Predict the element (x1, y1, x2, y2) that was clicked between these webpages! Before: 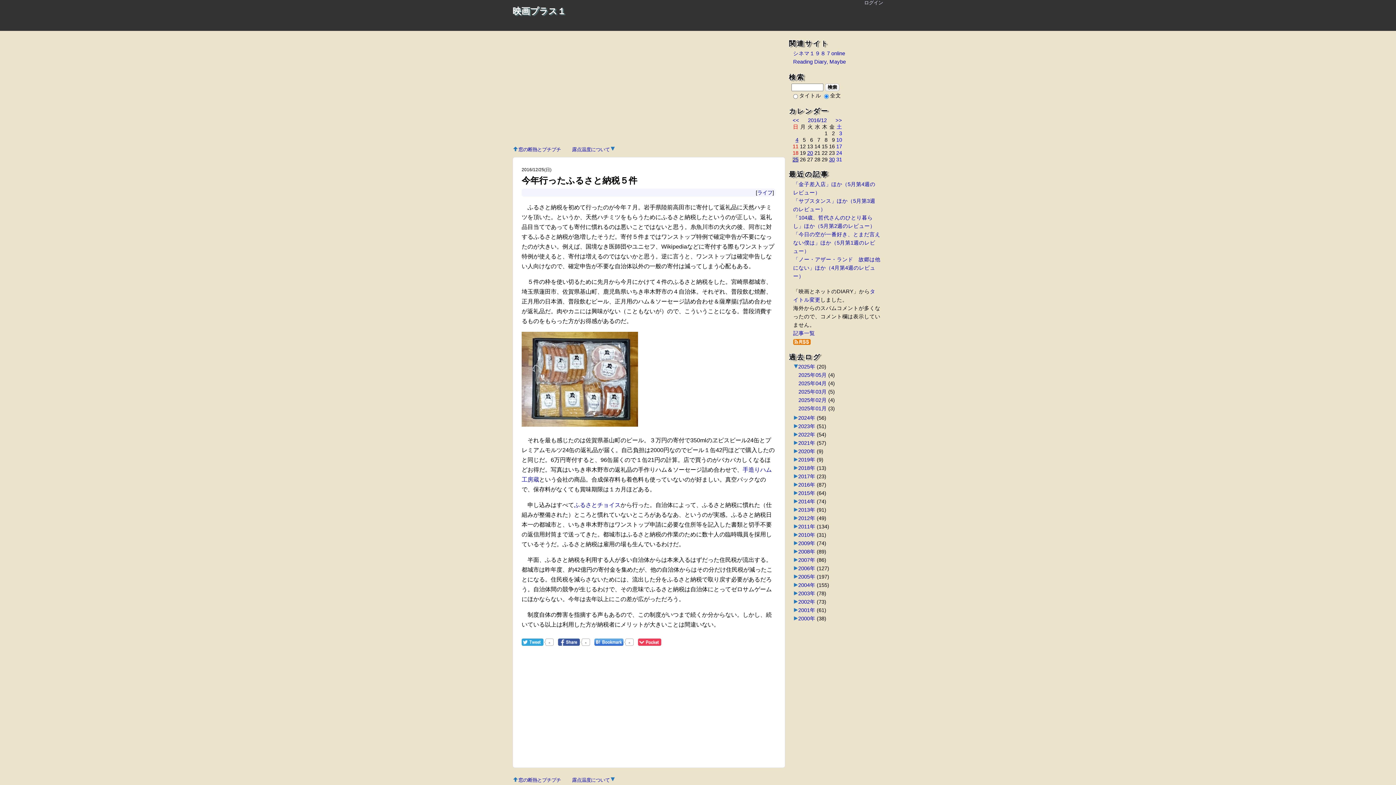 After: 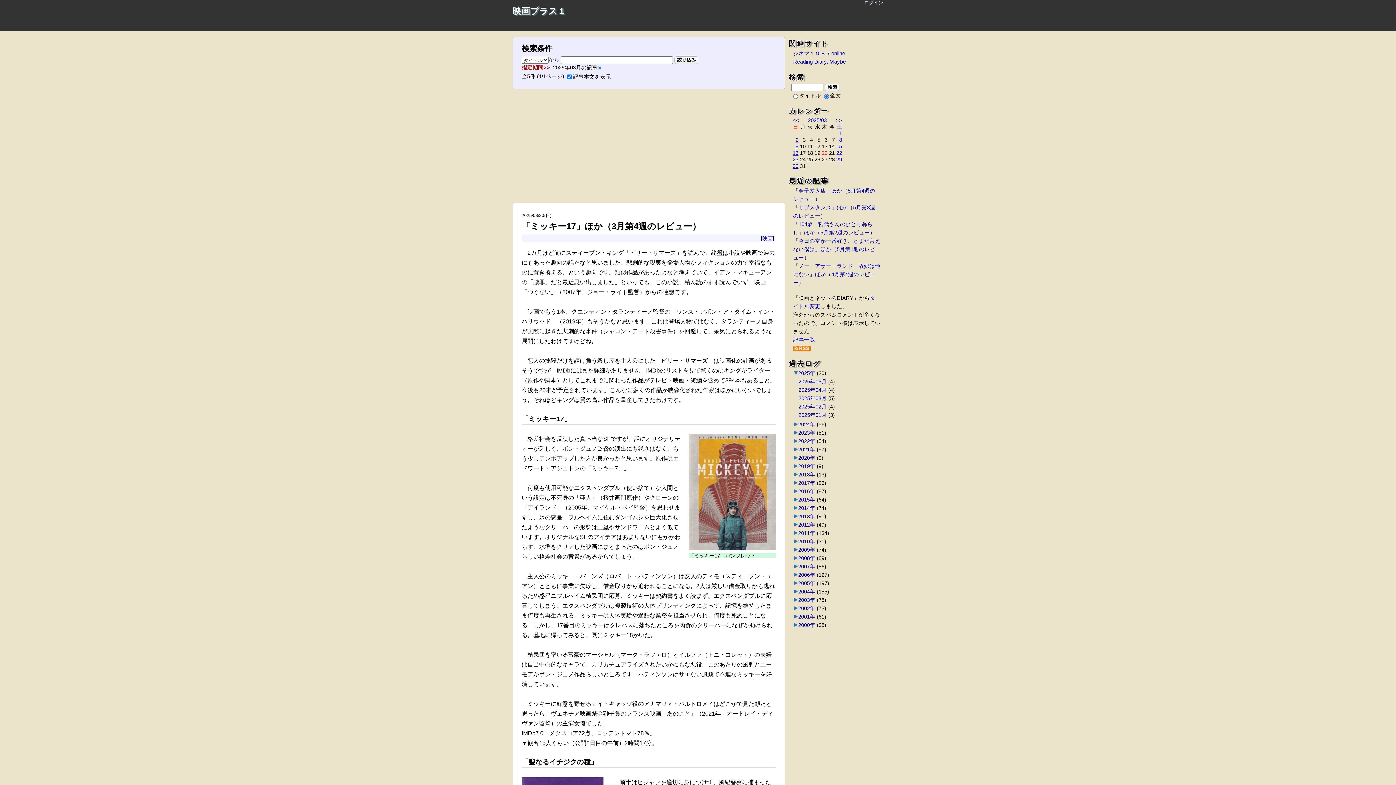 Action: label: 2025年03月 bbox: (798, 389, 827, 394)